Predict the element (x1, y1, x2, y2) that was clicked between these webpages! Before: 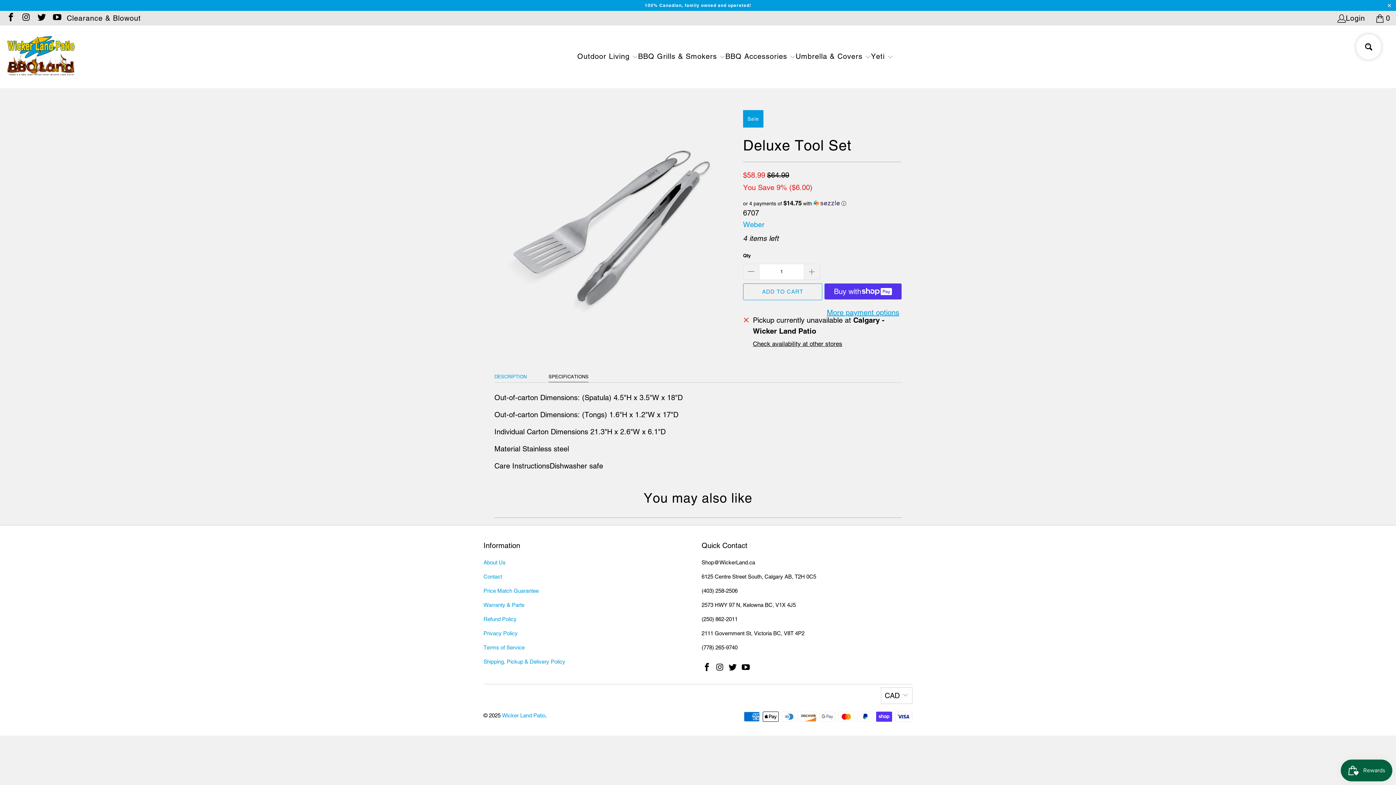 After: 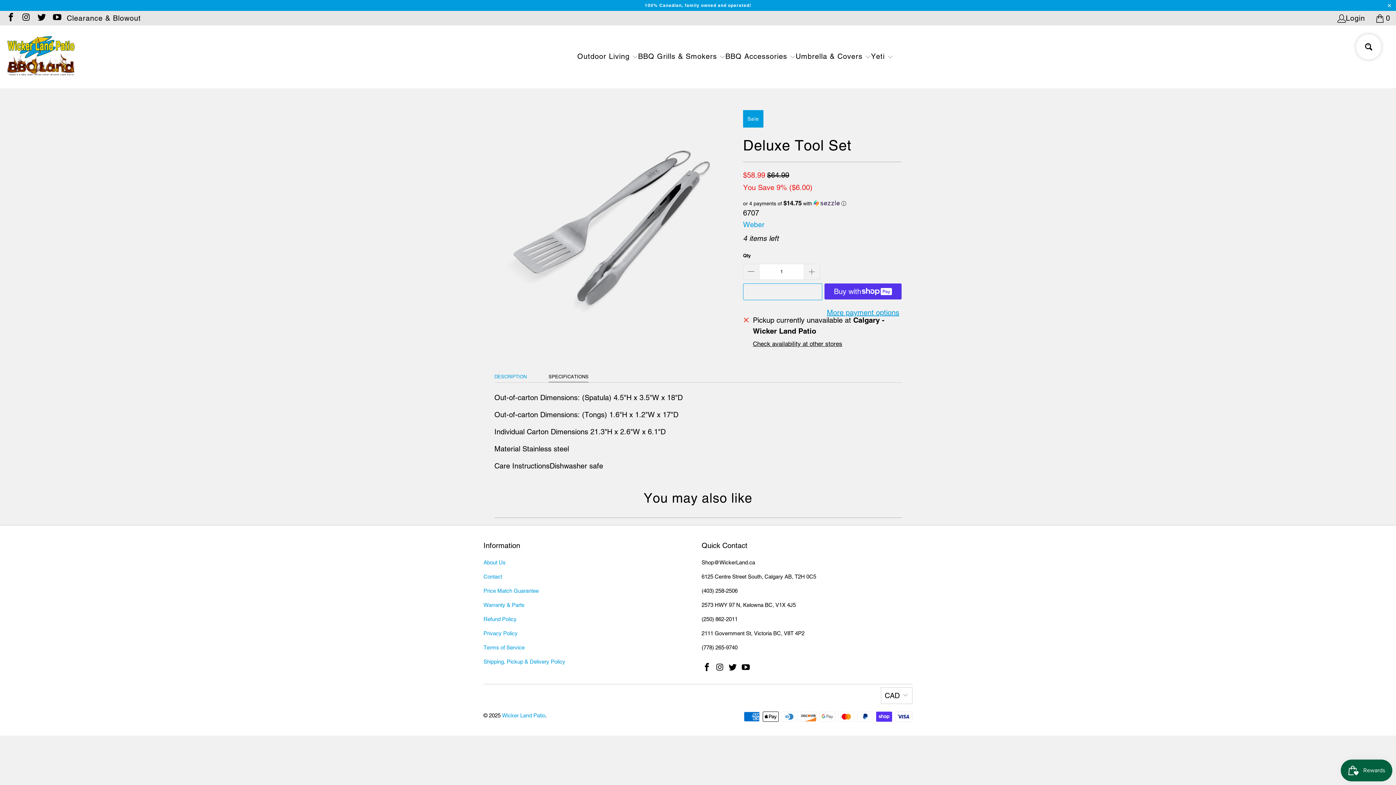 Action: bbox: (743, 283, 822, 300) label: ADD TO CART